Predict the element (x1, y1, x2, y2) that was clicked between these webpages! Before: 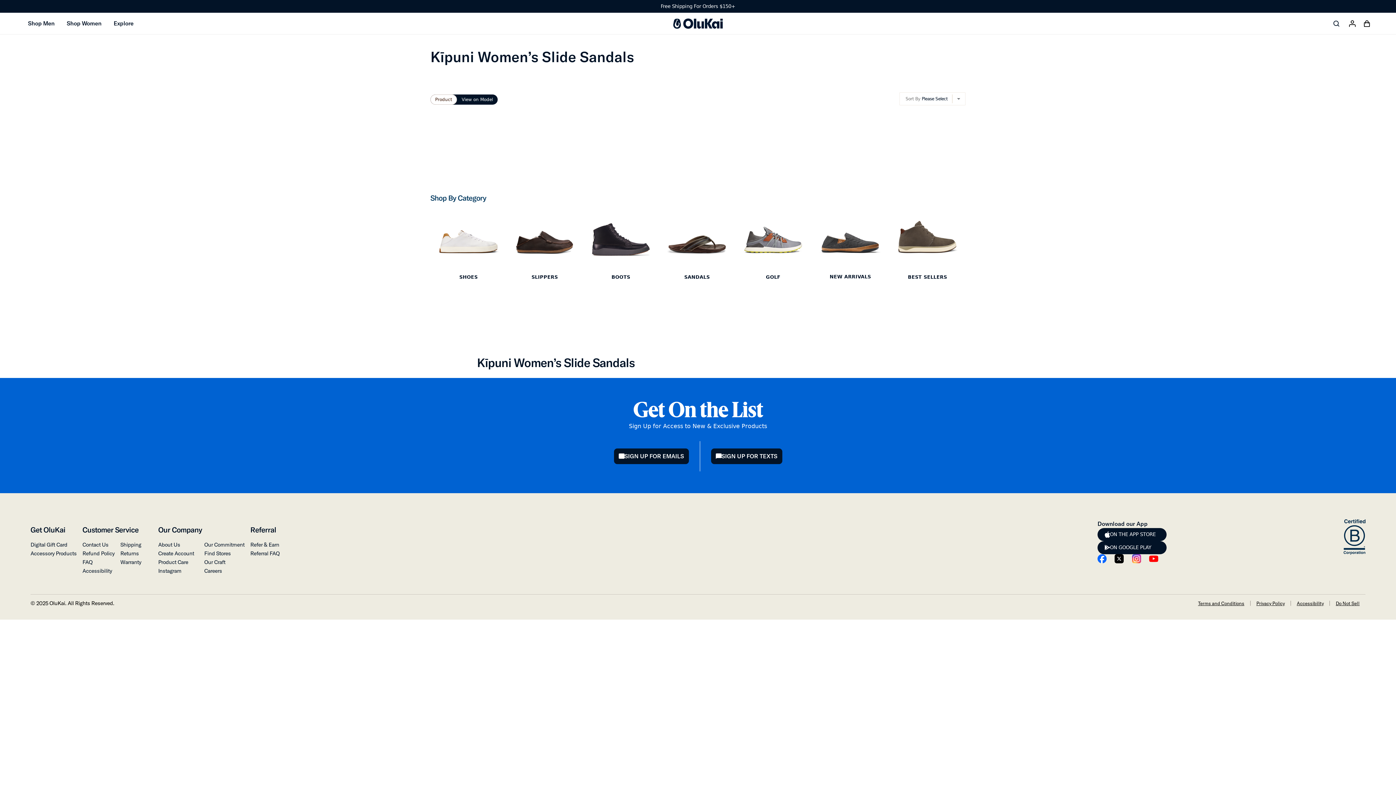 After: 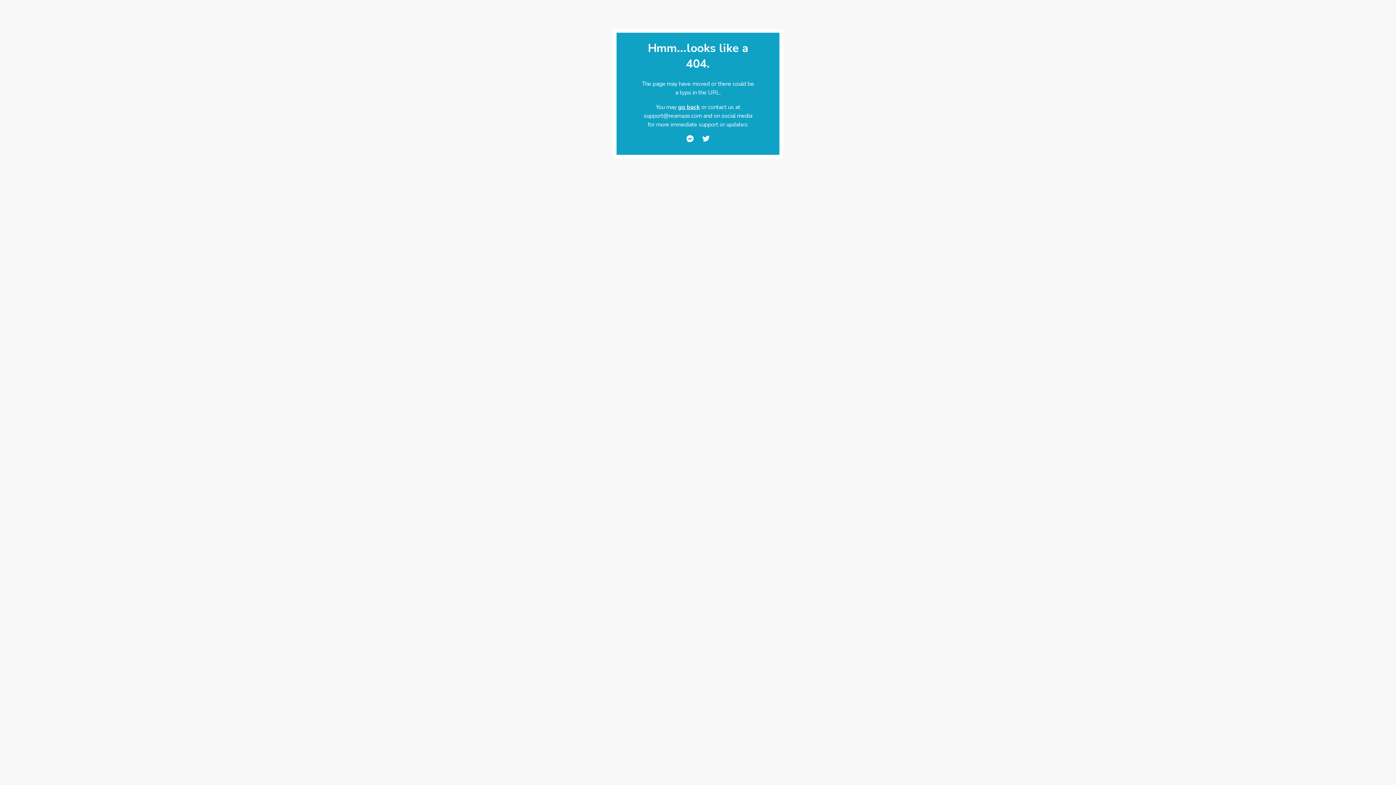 Action: bbox: (660, 3, 735, 9) label: Announcement what is your shipping policy and how much does shipping cost?_brand=olukai